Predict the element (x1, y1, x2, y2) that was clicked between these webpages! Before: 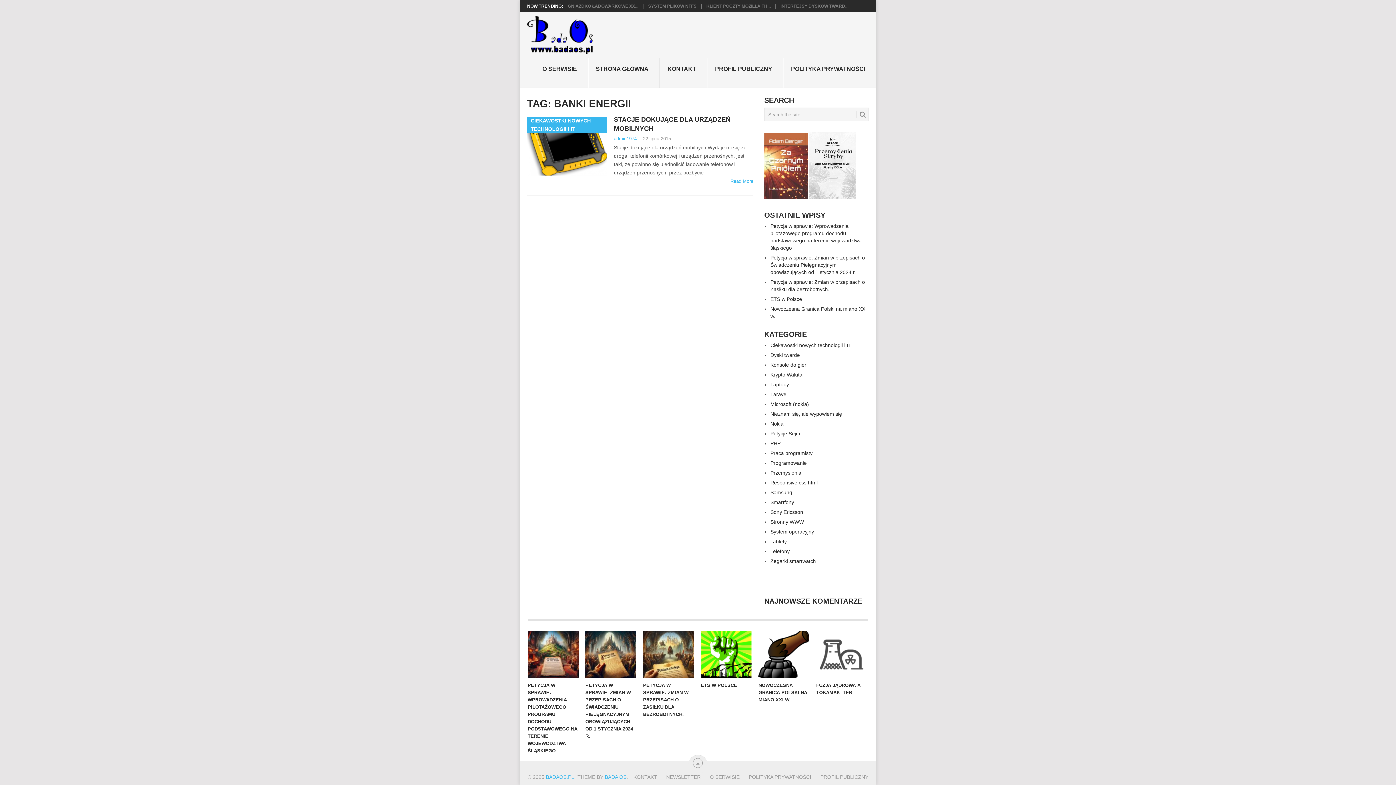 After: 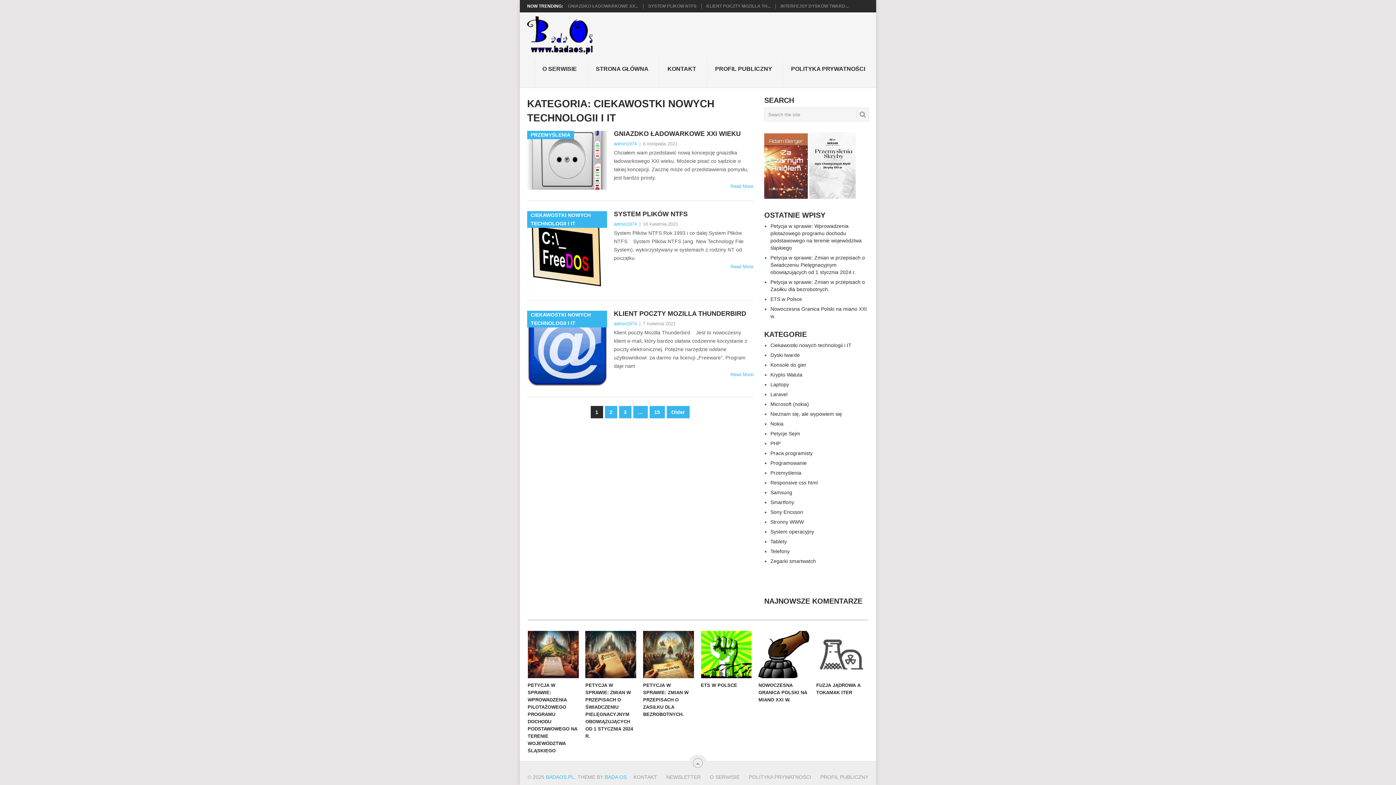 Action: bbox: (770, 342, 851, 347) label: Ciekawostki nowych technologii i IT